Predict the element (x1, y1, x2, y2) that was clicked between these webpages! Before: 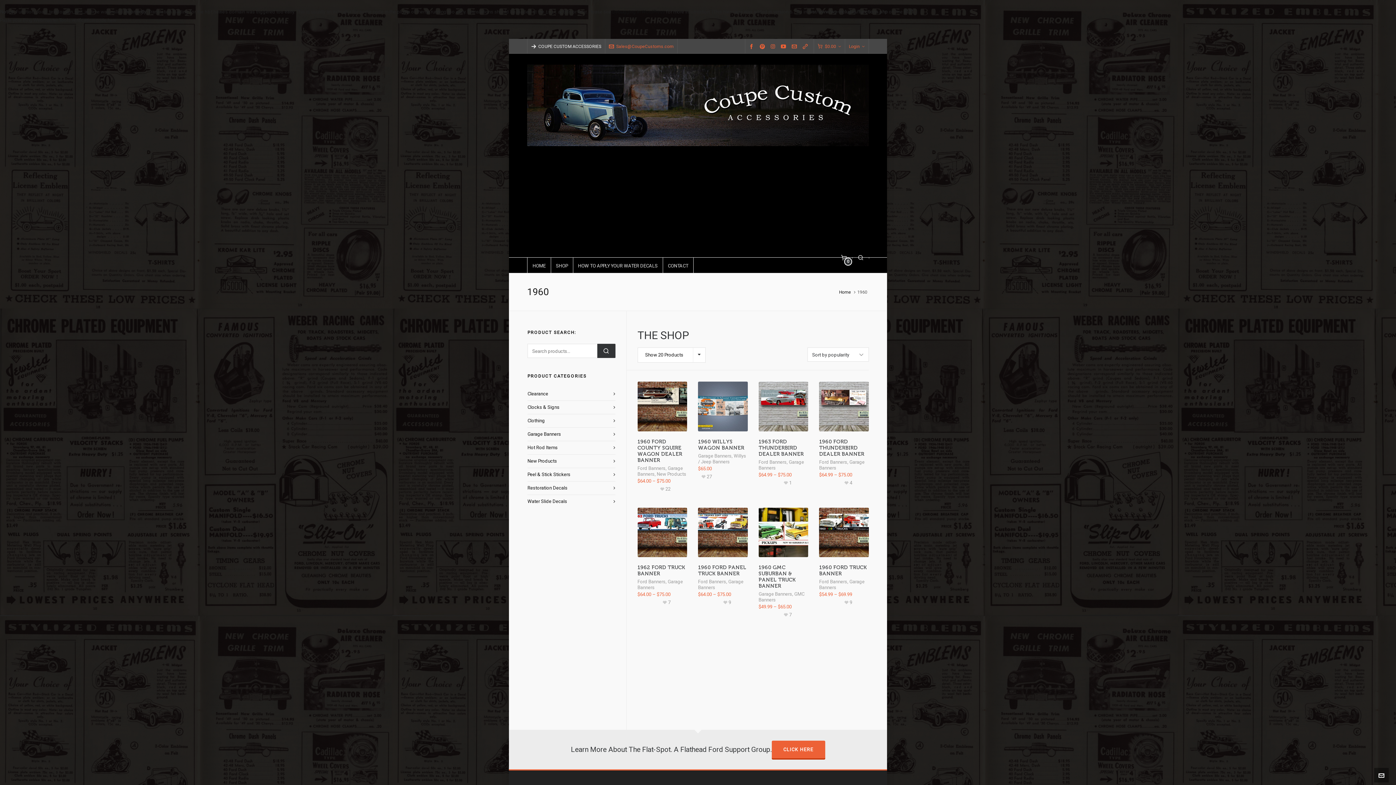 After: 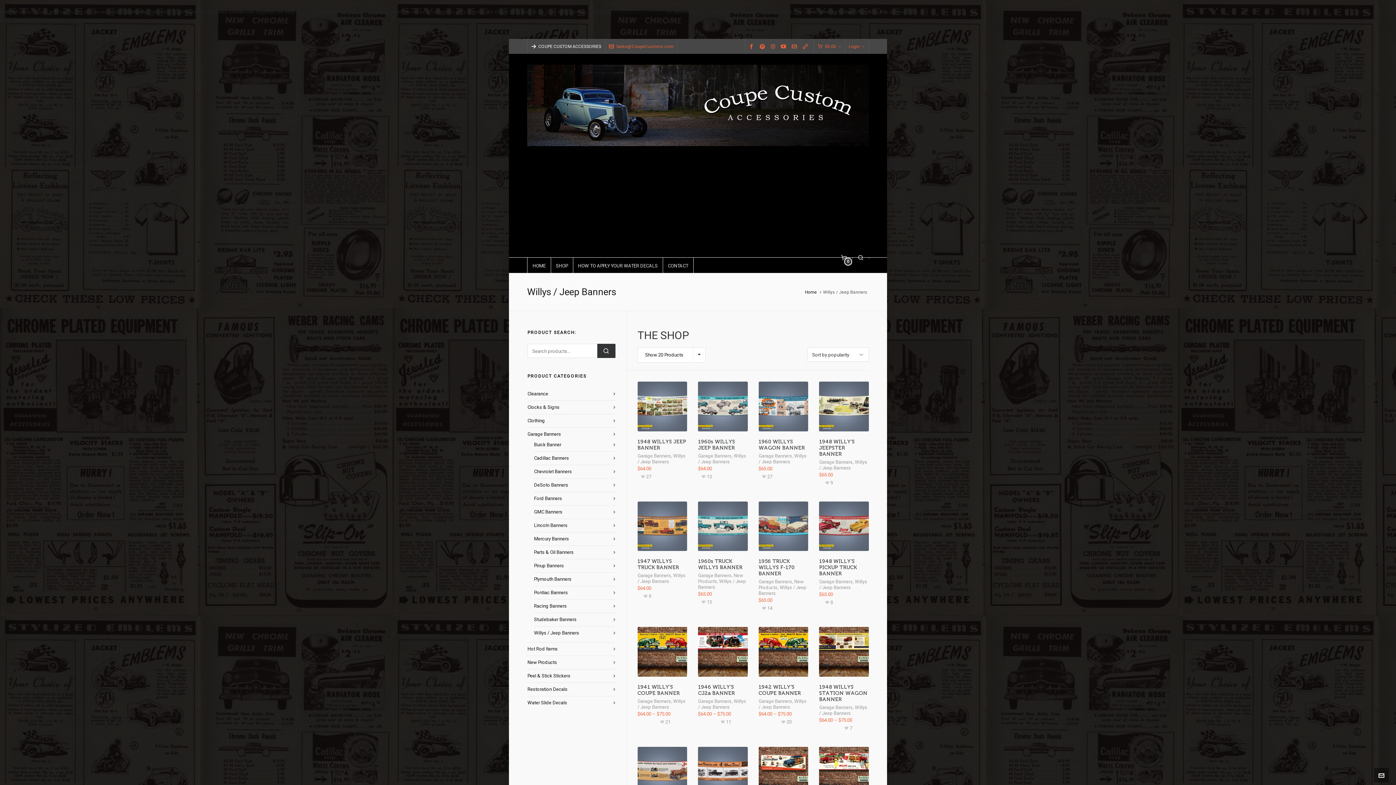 Action: label: Willys / Jeep Banners bbox: (698, 453, 746, 464)